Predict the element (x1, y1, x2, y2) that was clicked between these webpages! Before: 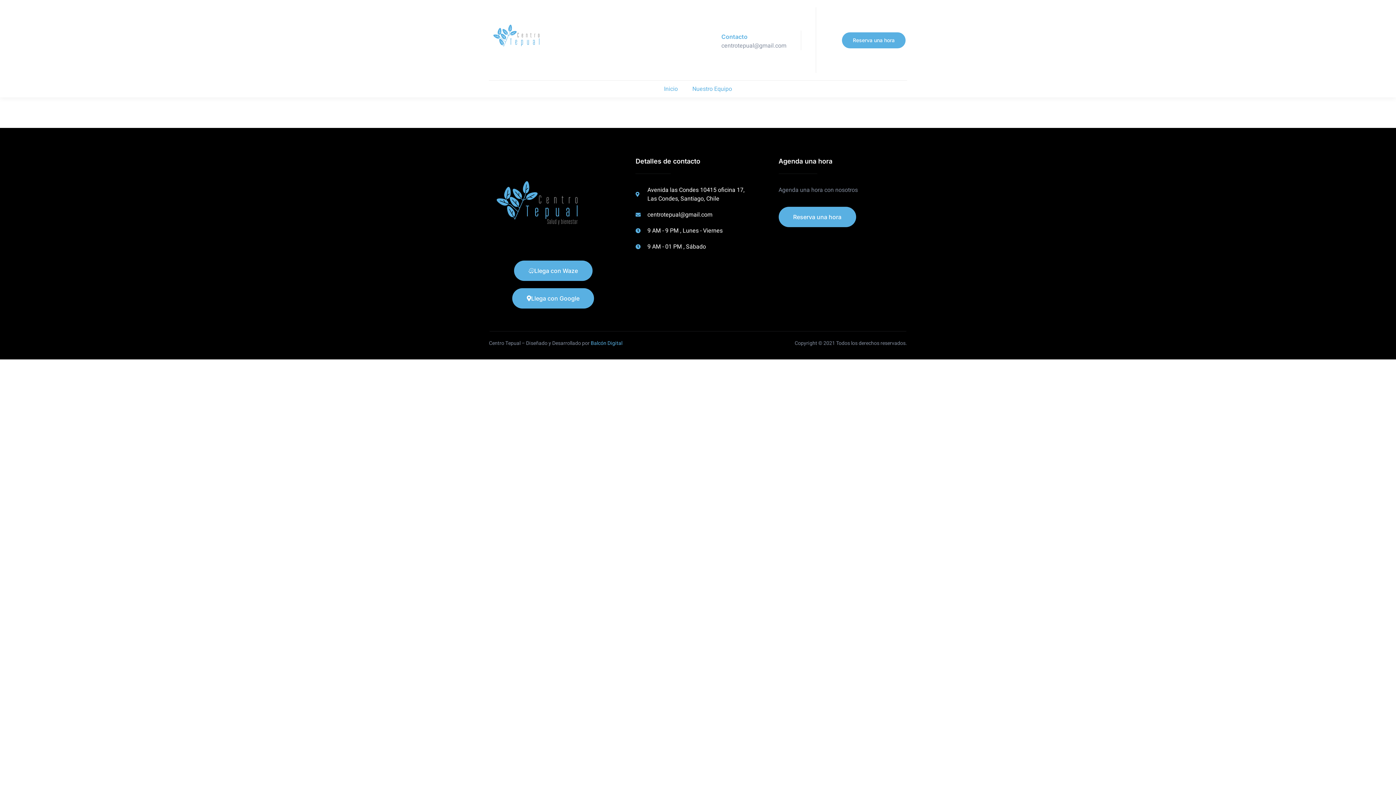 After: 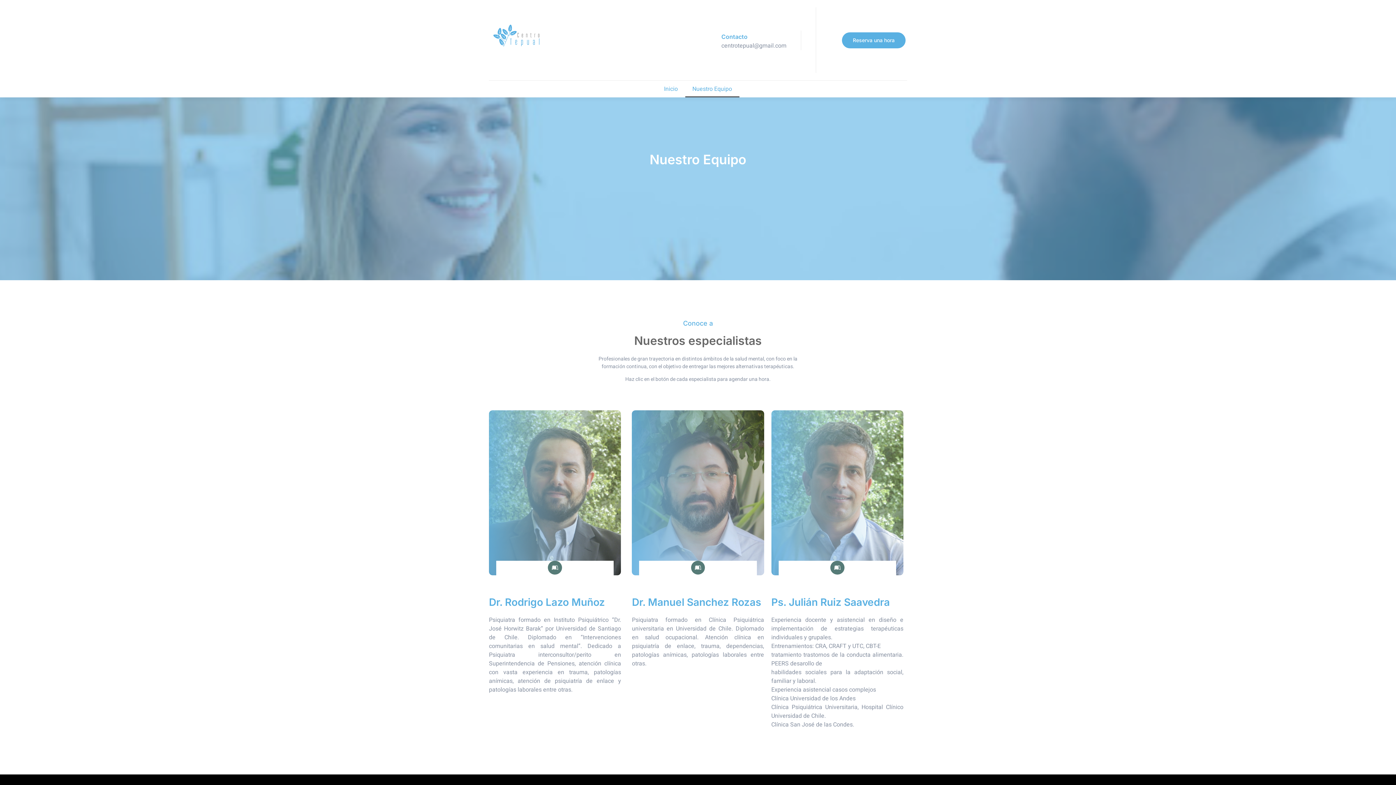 Action: bbox: (685, 80, 739, 97) label: Nuestro Equipo